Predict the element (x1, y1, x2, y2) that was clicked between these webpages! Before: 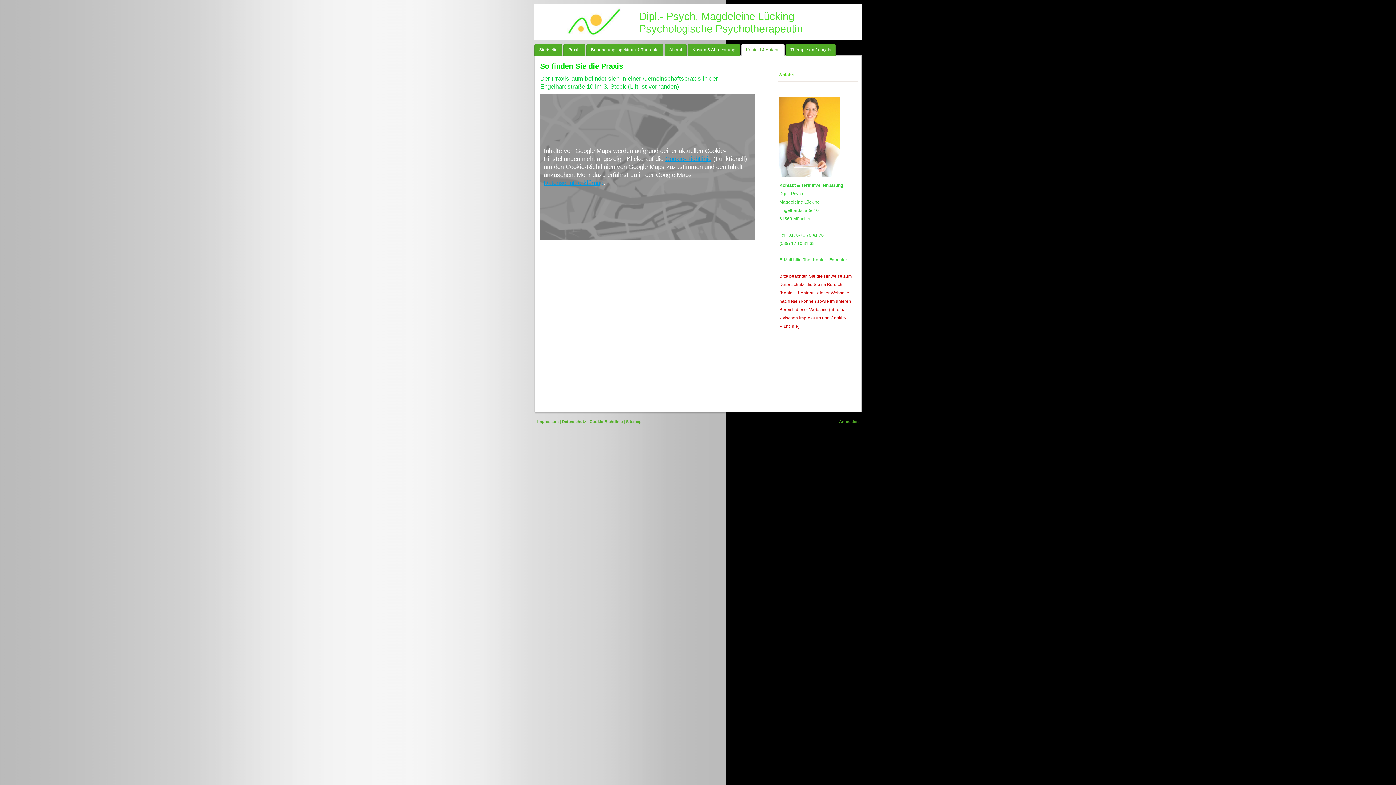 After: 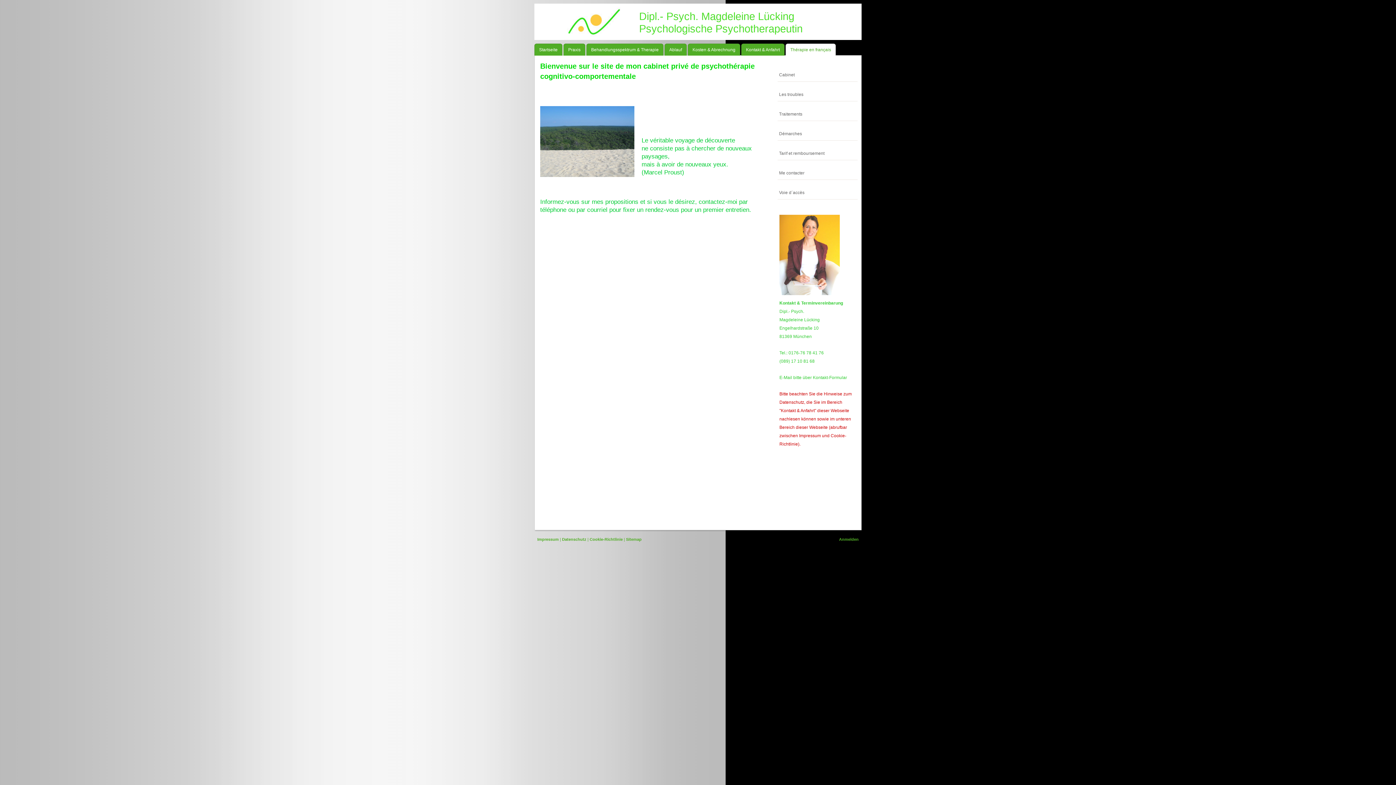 Action: label: Thérapie en français bbox: (785, 43, 836, 55)